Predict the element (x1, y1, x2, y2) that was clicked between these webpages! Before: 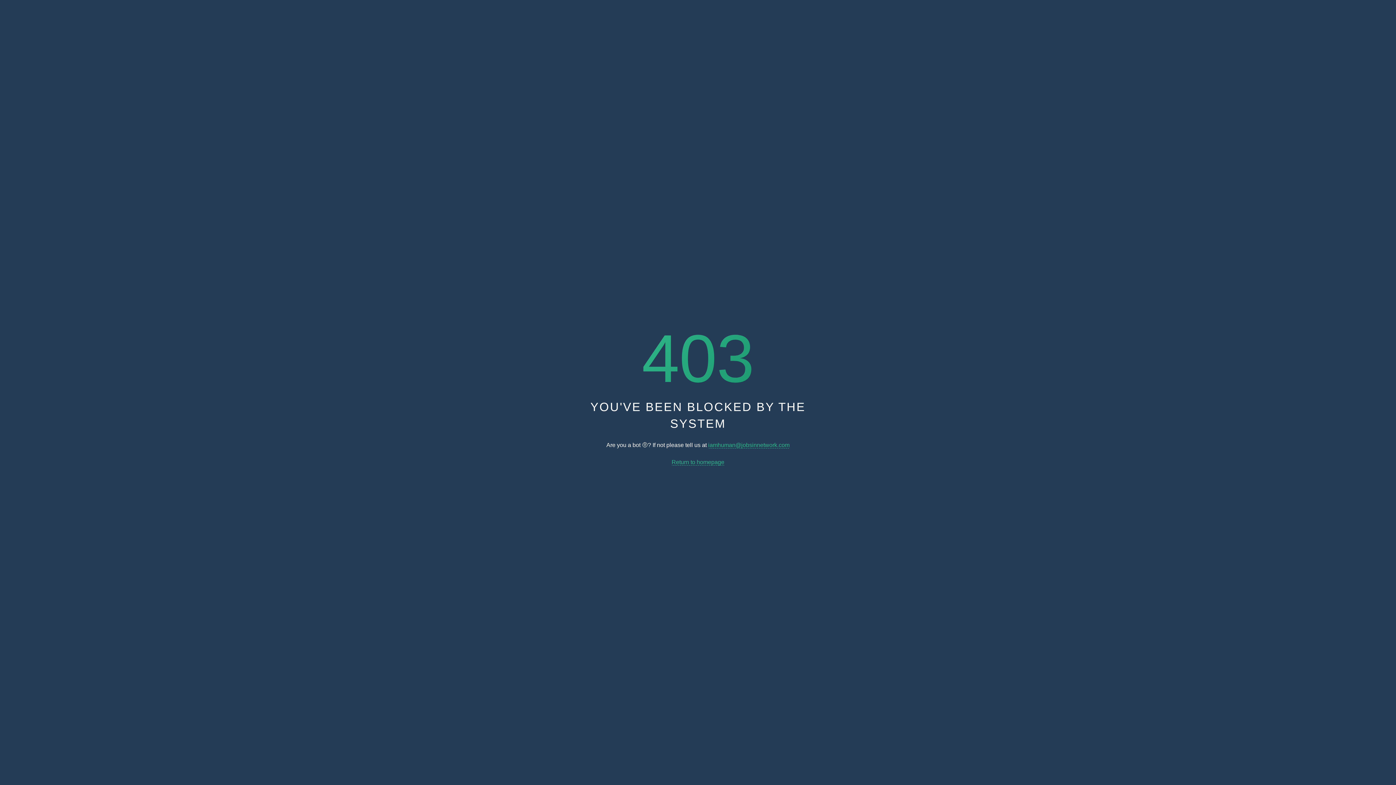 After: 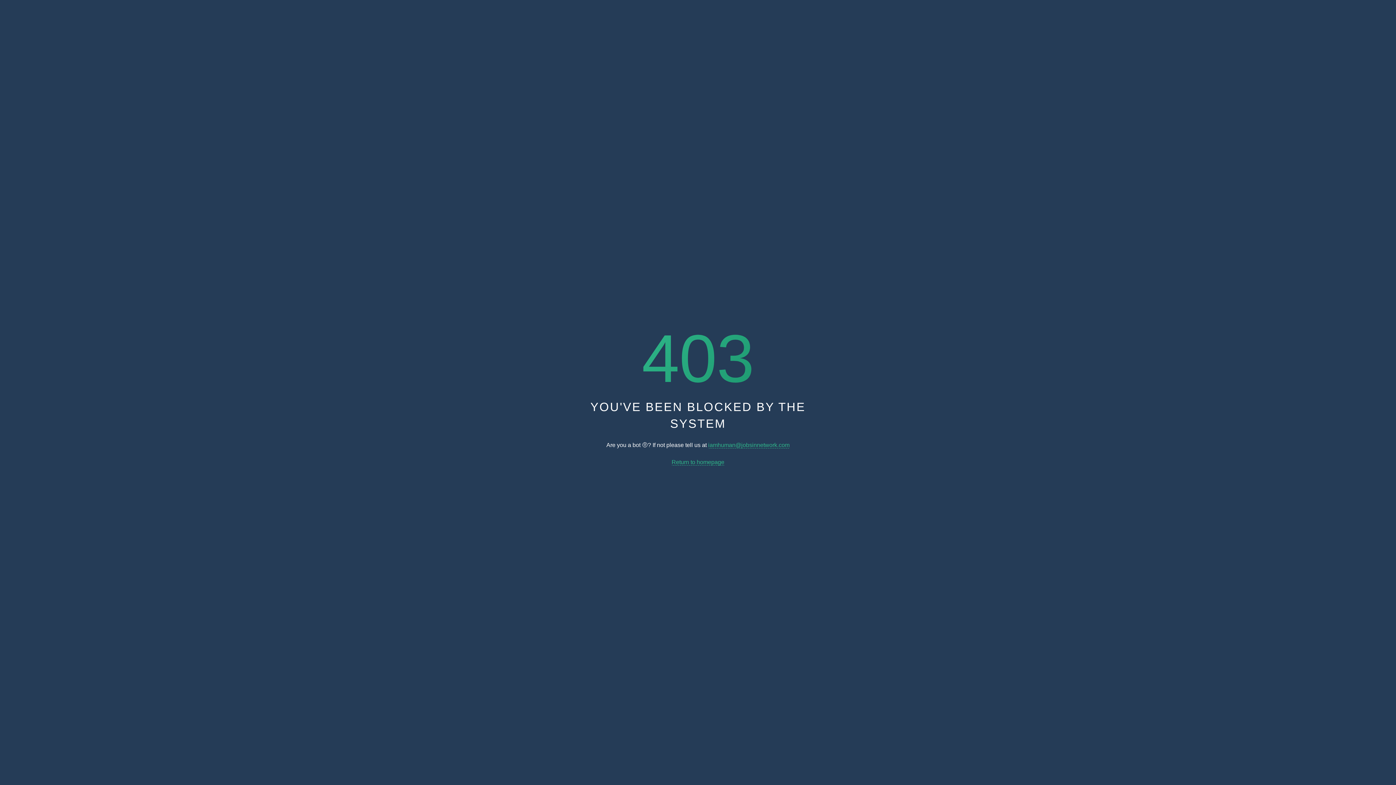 Action: bbox: (671, 459, 724, 465) label: Return to homepage